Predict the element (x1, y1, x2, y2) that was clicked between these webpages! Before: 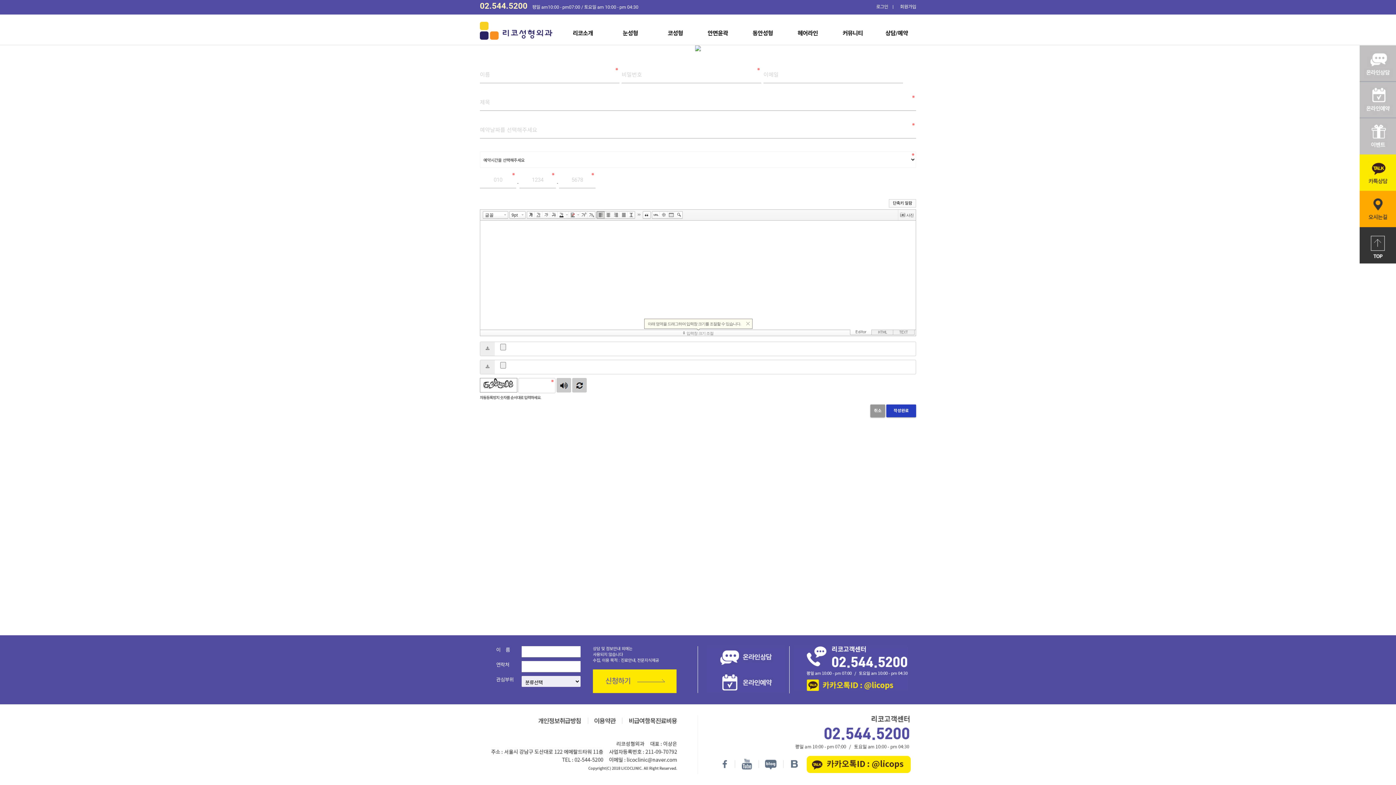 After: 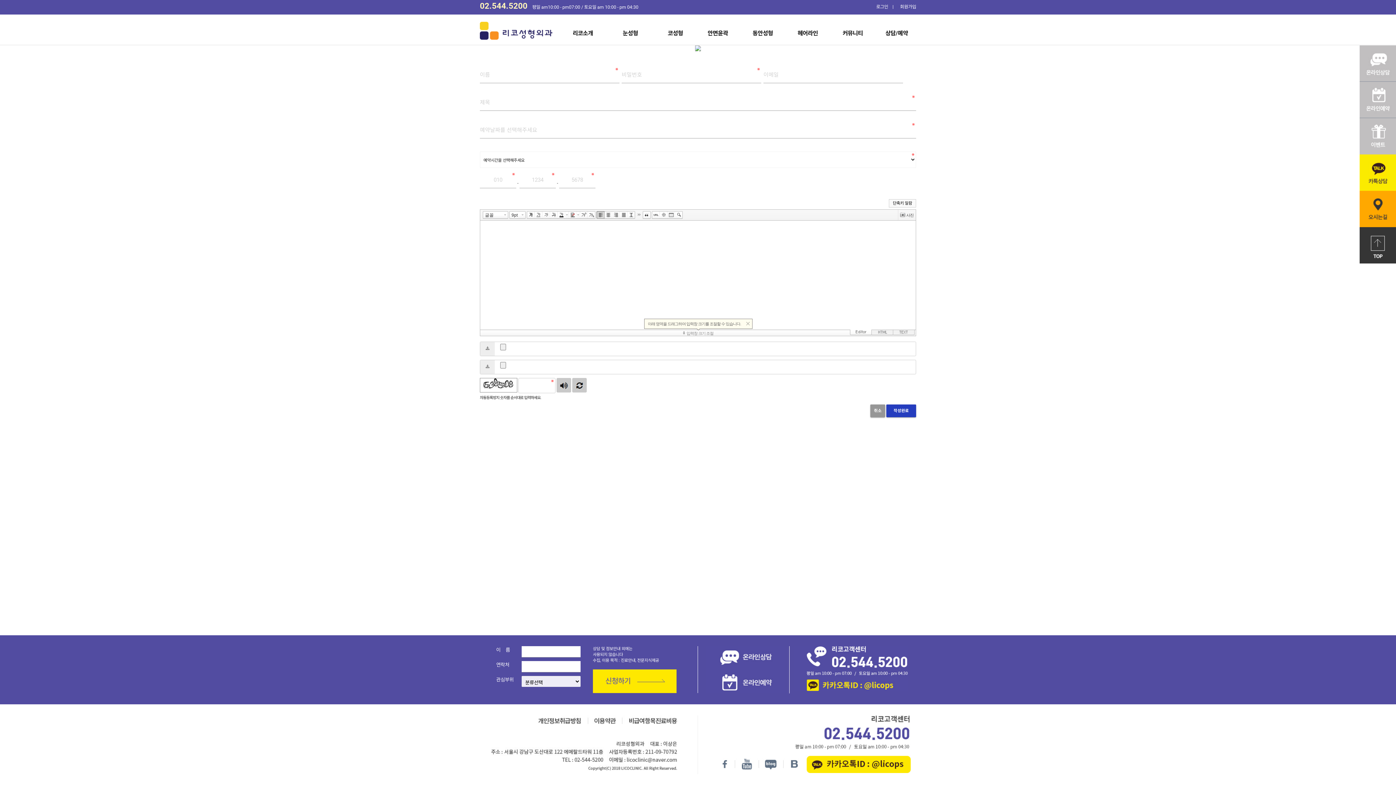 Action: bbox: (1360, 170, 1396, 174)